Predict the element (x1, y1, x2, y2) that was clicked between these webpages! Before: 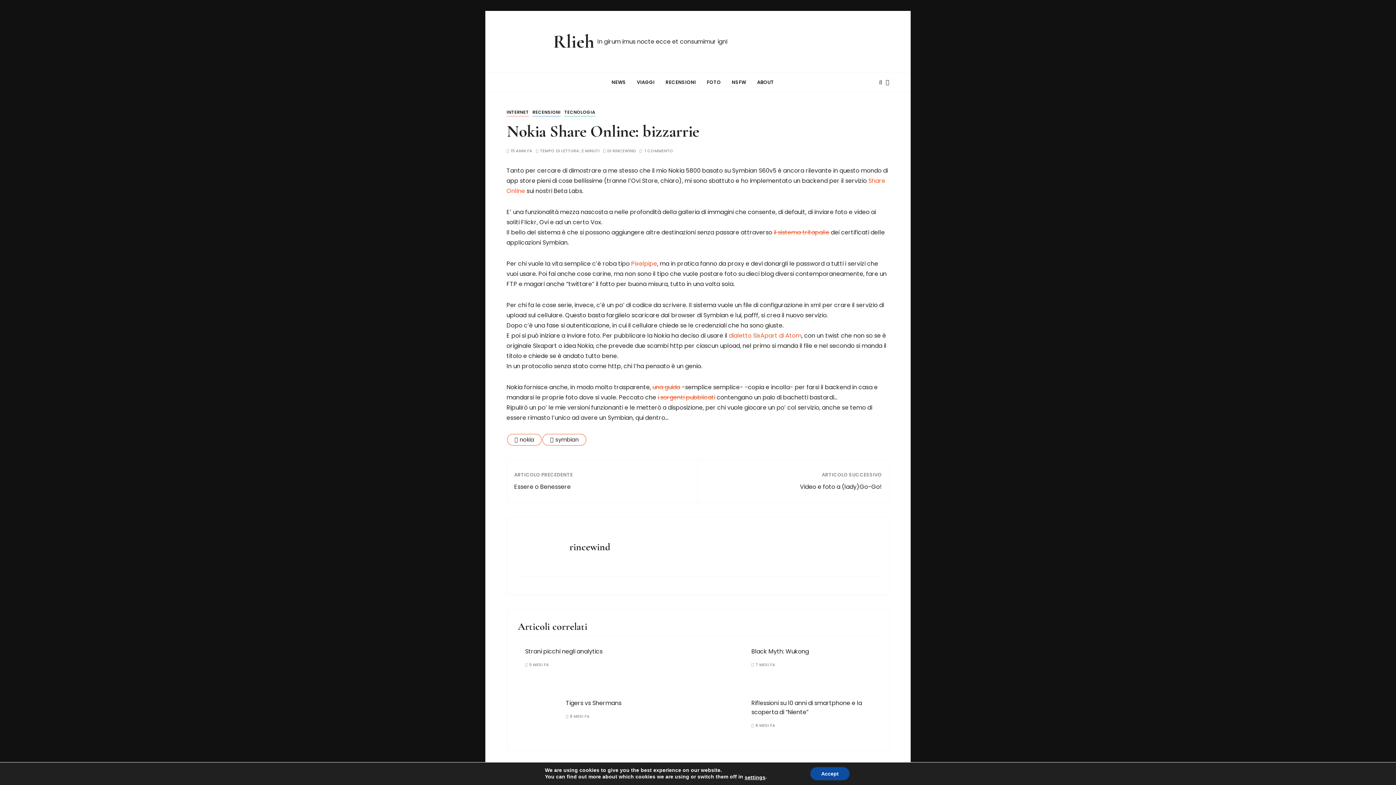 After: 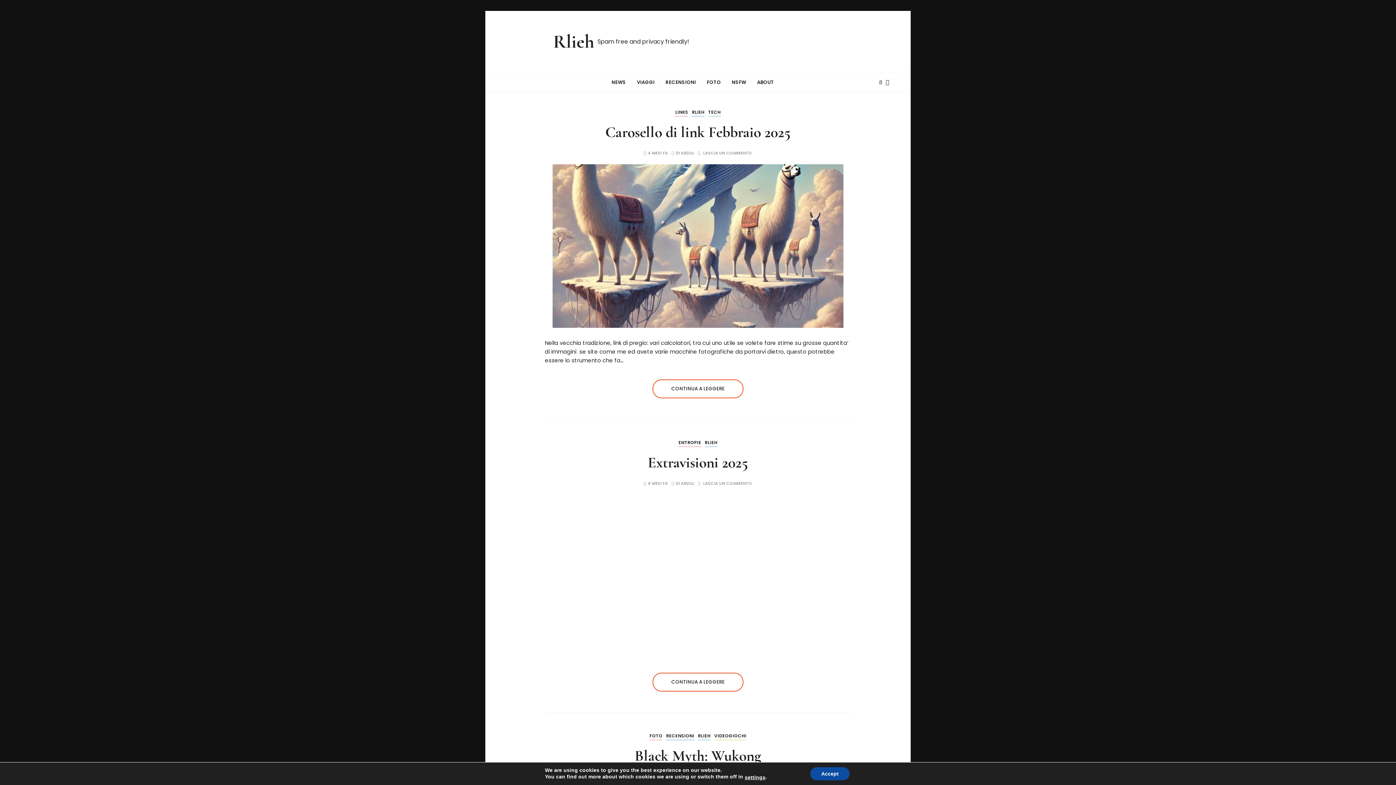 Action: bbox: (506, 18, 553, 64)